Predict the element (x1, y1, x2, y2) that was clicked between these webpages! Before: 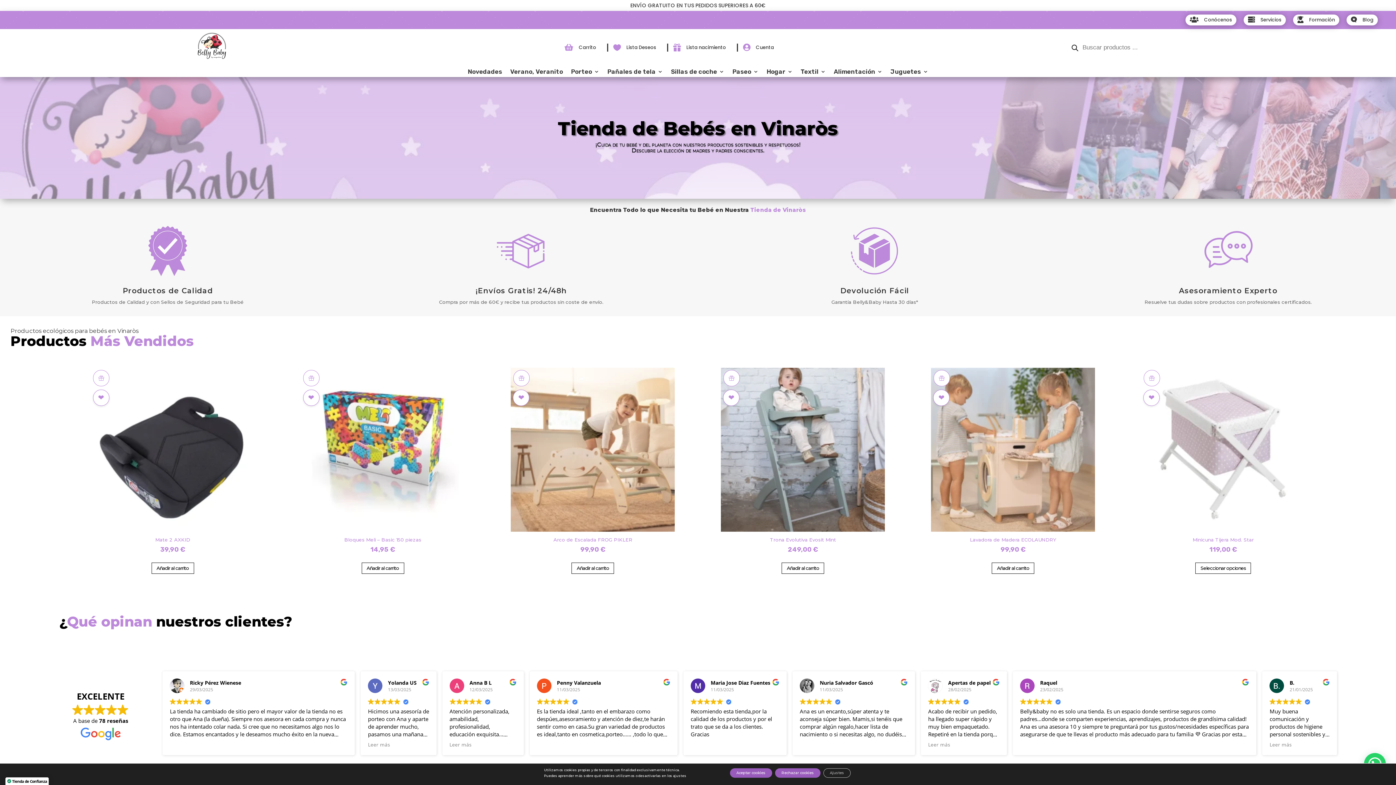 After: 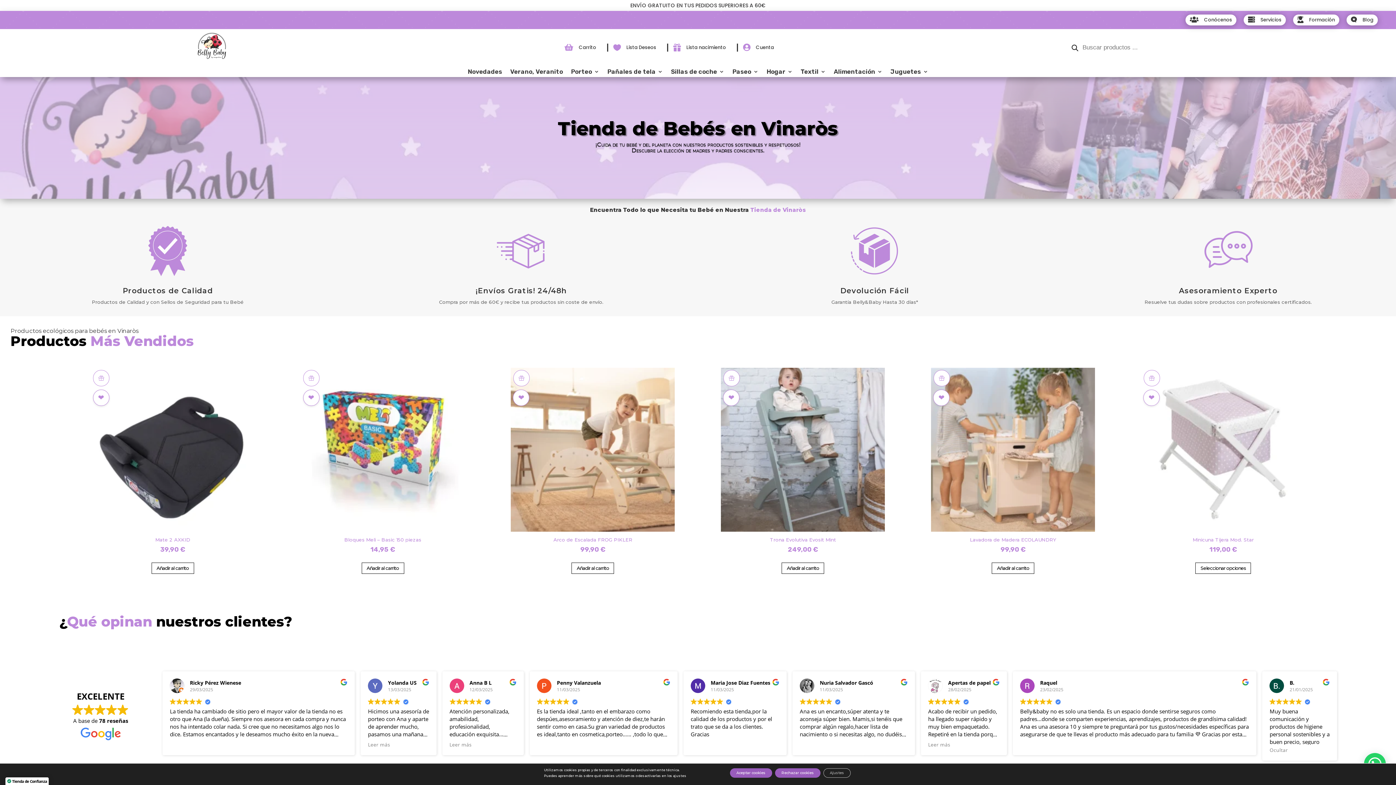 Action: bbox: (1269, 741, 1292, 748) label: Leer más